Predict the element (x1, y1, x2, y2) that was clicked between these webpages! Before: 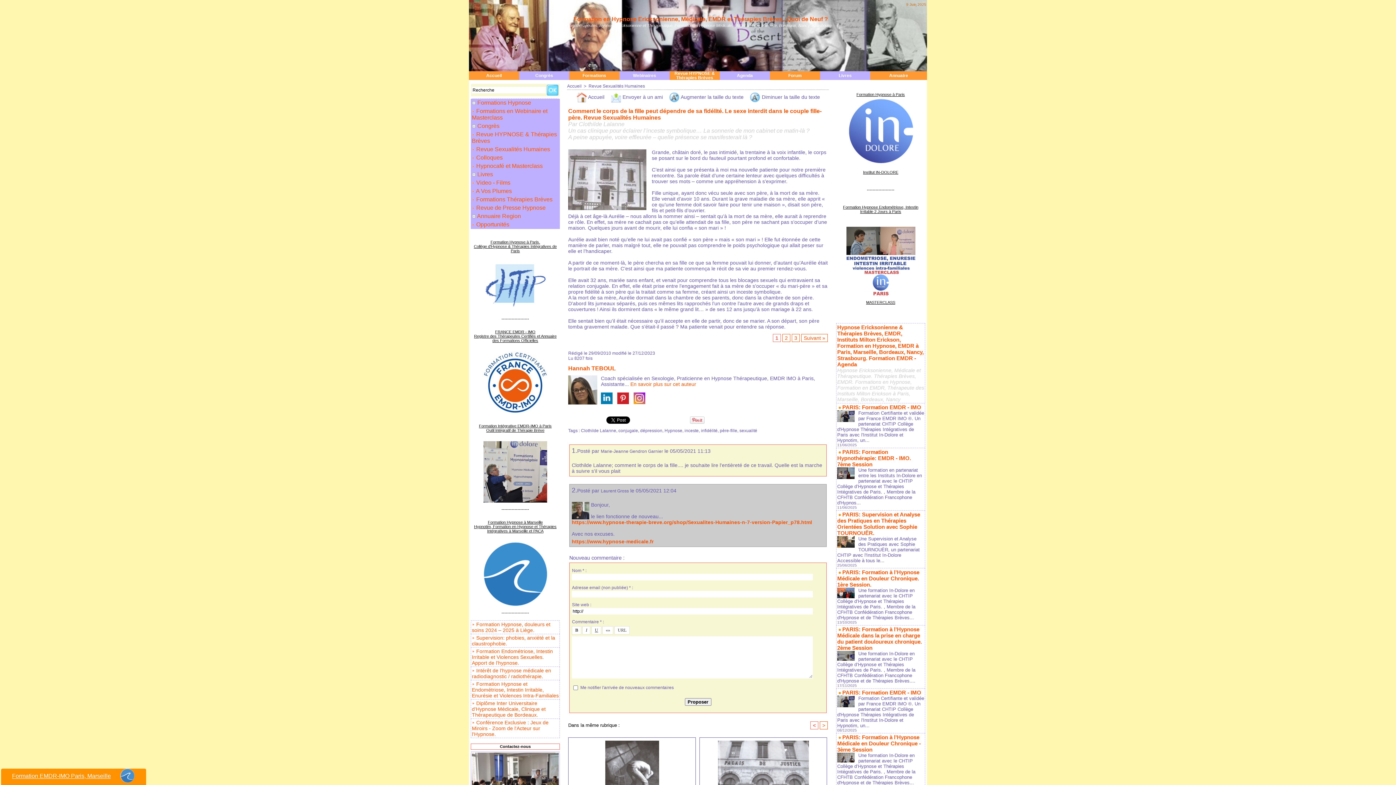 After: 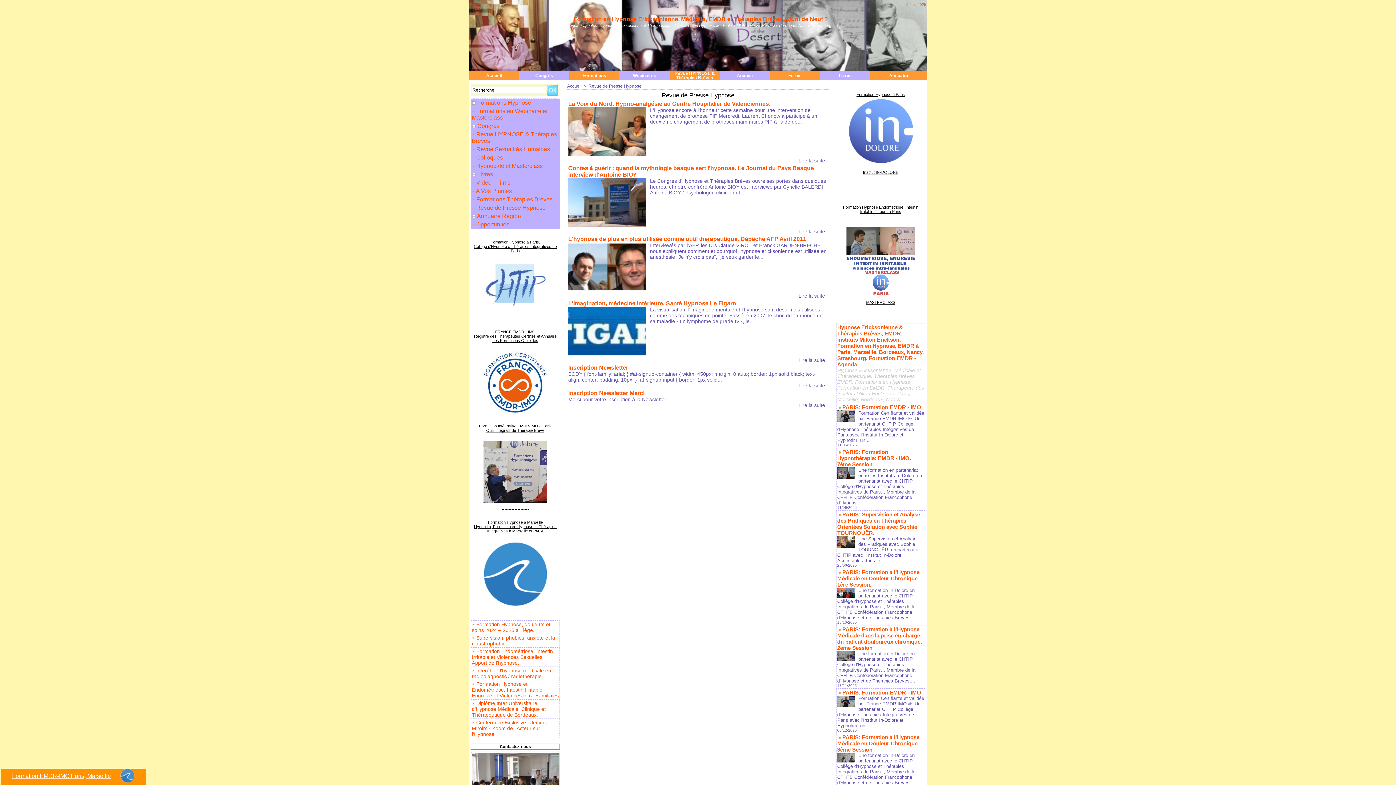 Action: bbox: (472, 204, 558, 211) label:  Revue de Presse Hypnose